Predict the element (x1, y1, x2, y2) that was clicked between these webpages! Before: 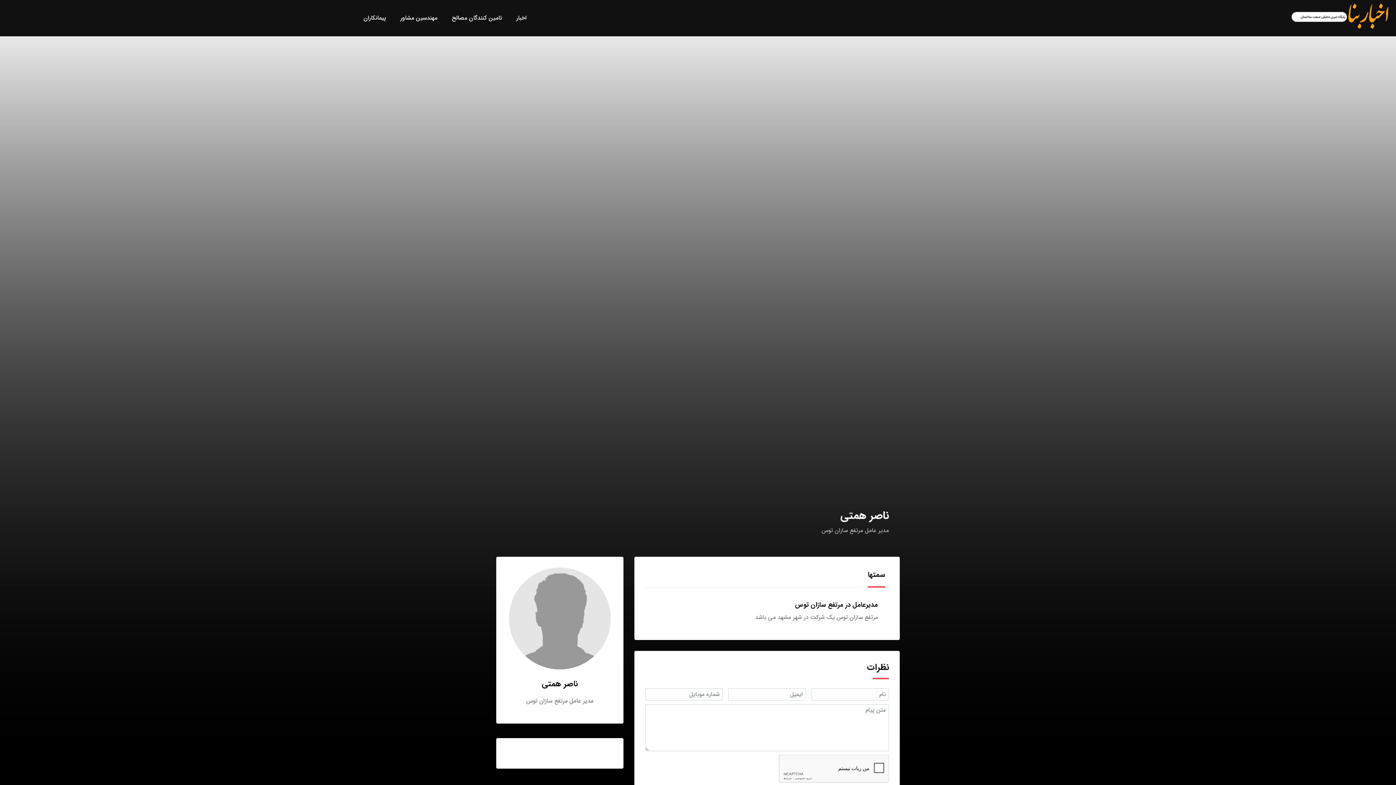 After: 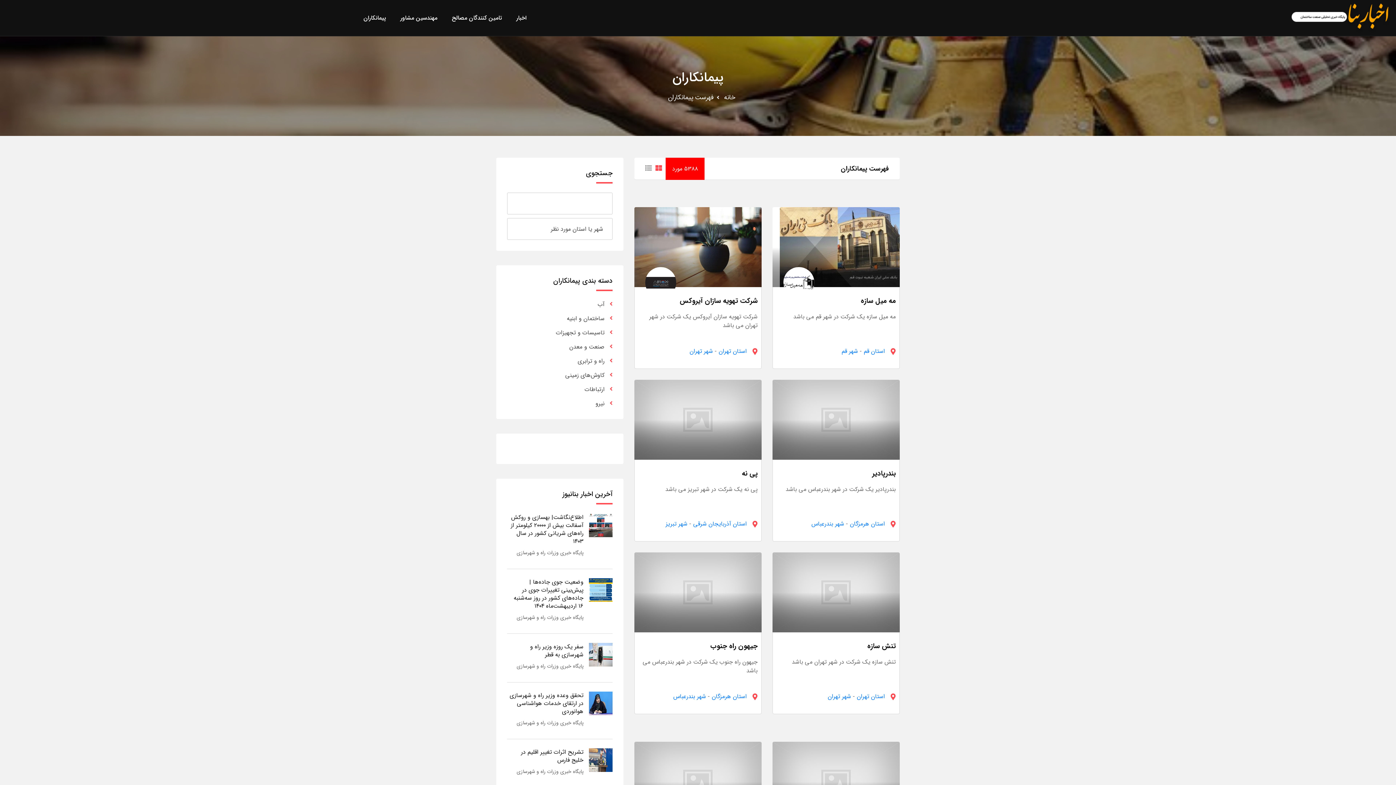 Action: bbox: (358, -1, 391, 37) label: پیمانکاران